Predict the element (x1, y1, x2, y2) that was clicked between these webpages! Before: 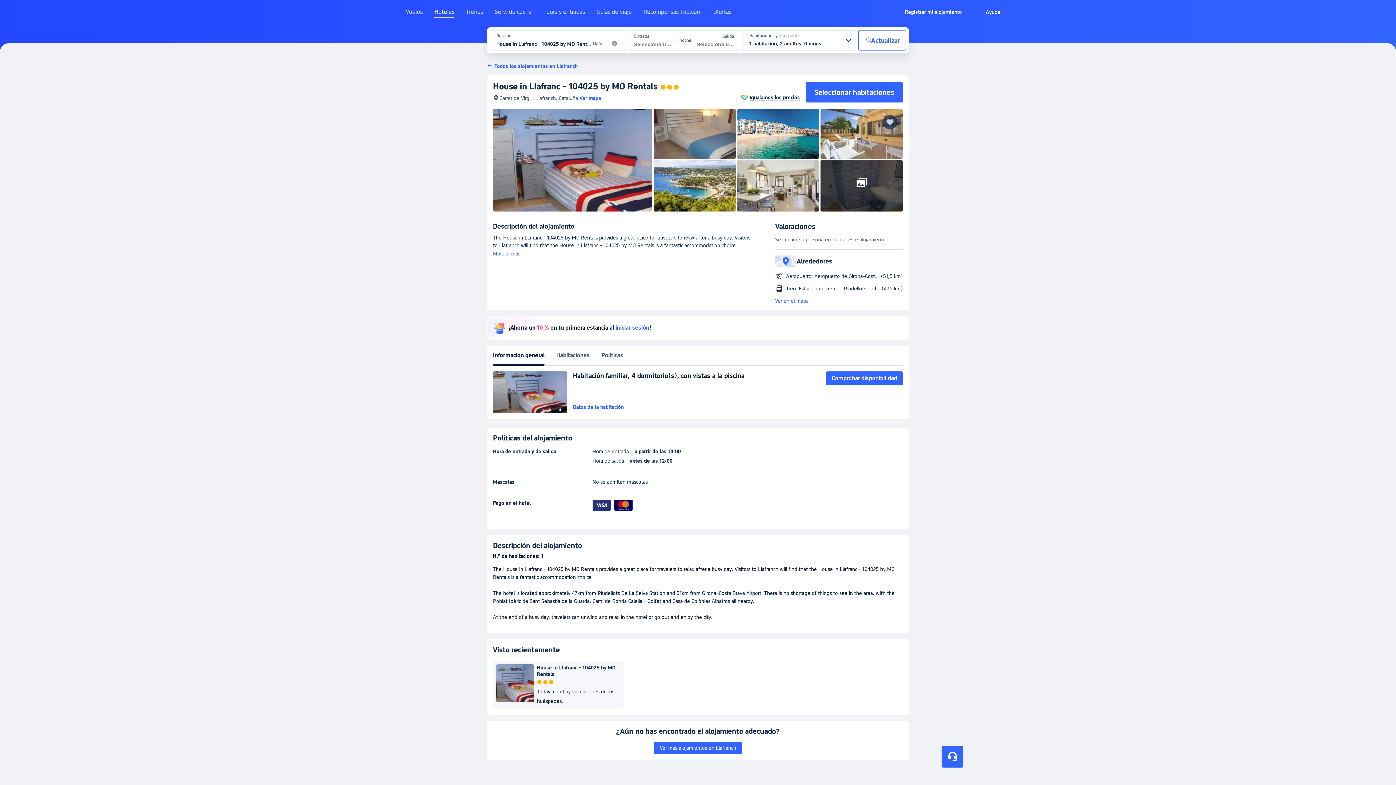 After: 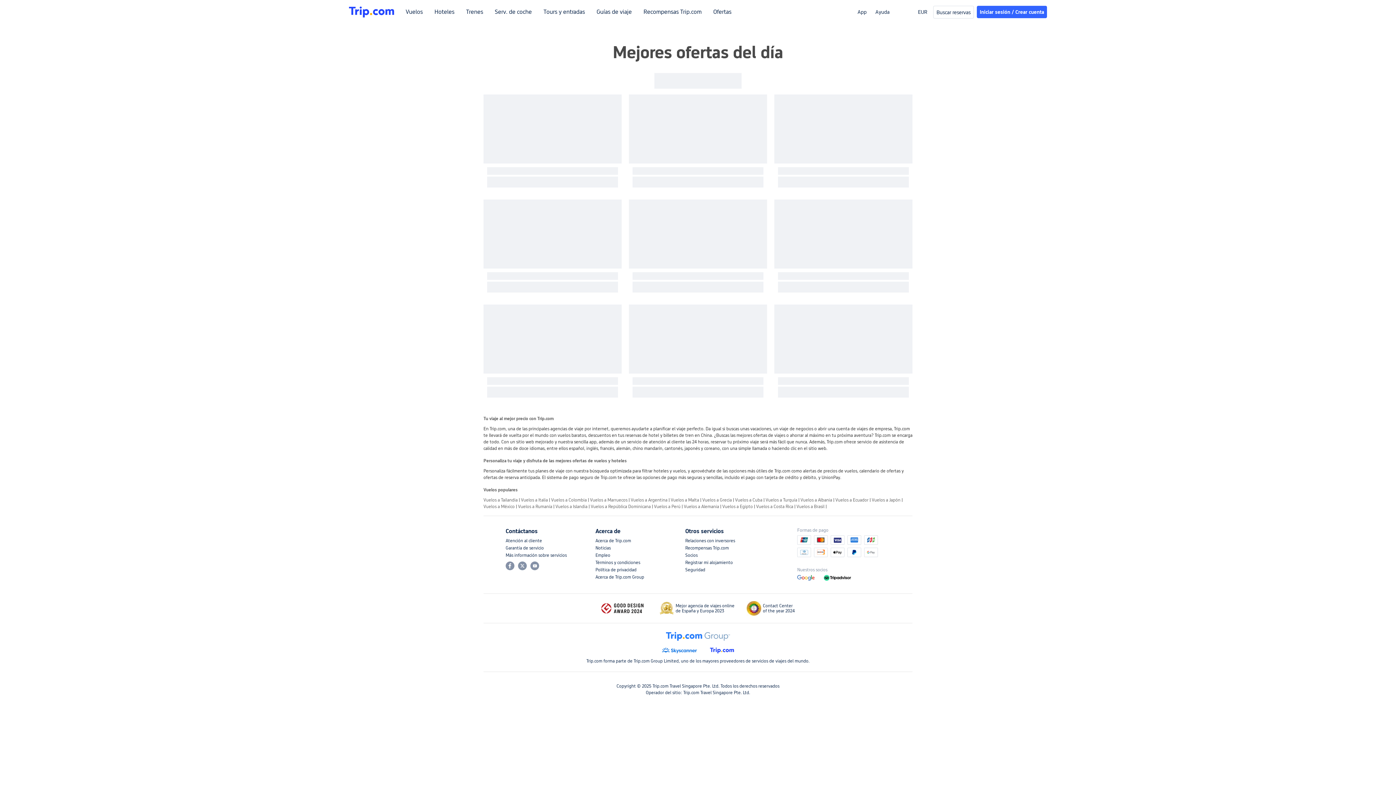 Action: bbox: (713, 8, 731, 21) label: Ofertas